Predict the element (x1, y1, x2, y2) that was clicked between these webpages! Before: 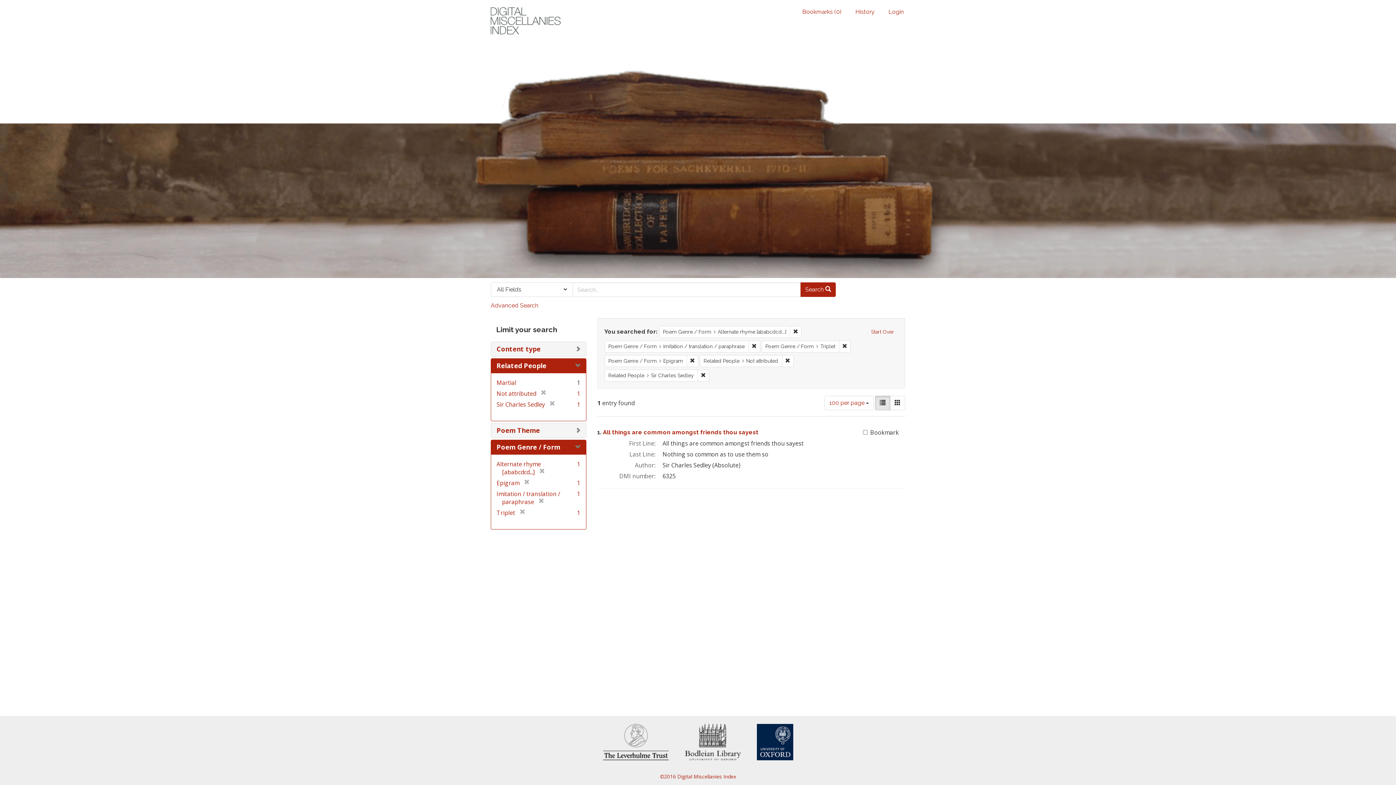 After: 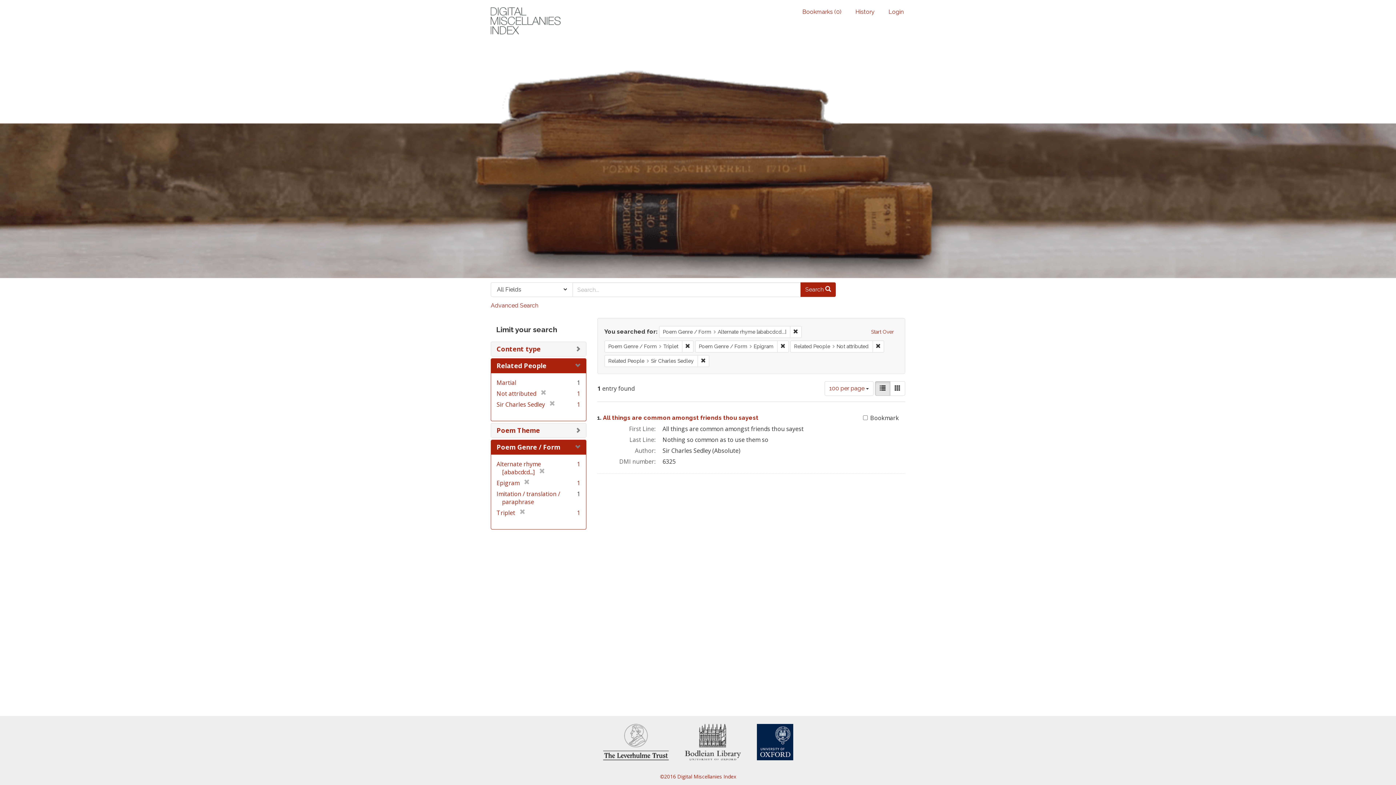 Action: bbox: (748, 340, 760, 352) label: Remove constraint Poem Genre / Form: Imitation / translation / paraphrase